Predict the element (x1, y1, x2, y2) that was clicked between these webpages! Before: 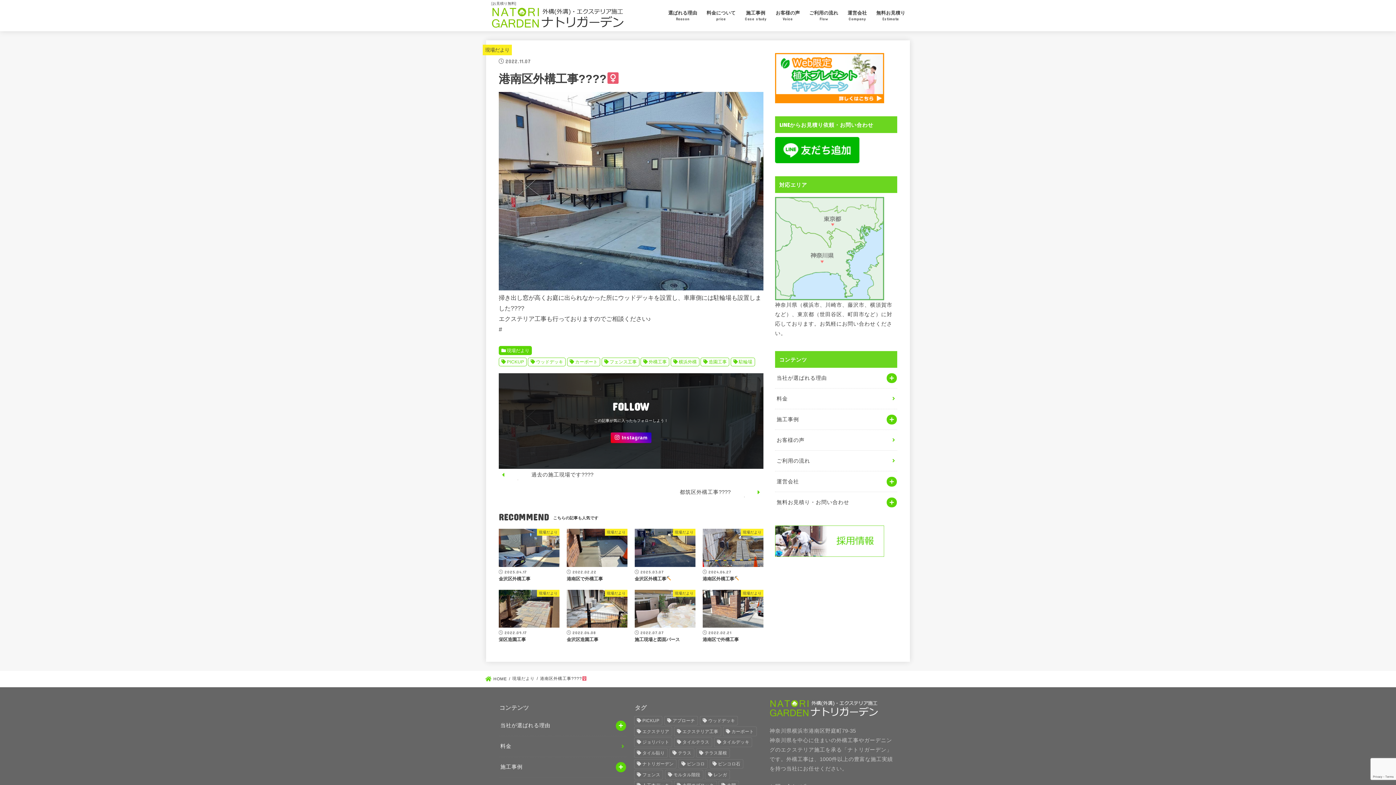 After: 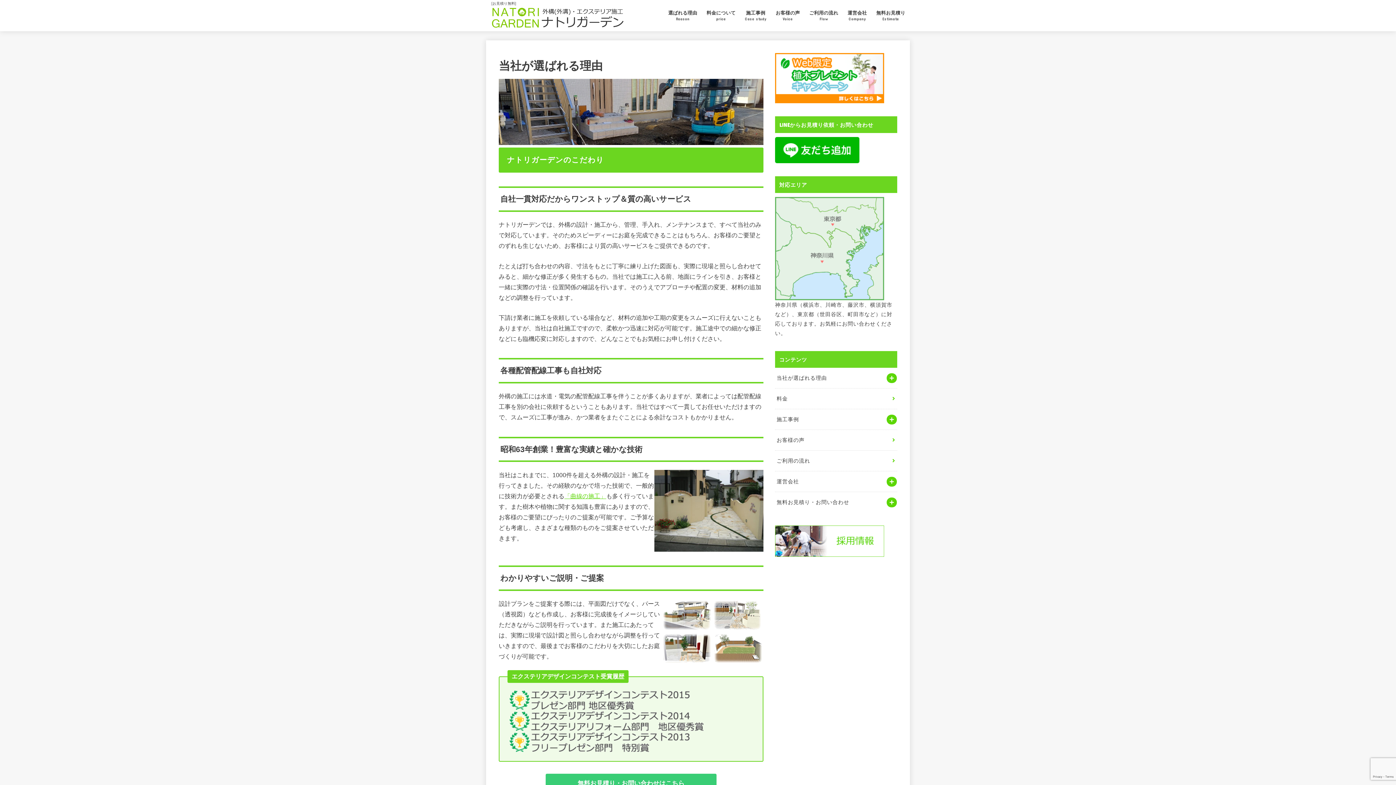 Action: bbox: (498, 715, 626, 736) label: 当社が選ばれる理由